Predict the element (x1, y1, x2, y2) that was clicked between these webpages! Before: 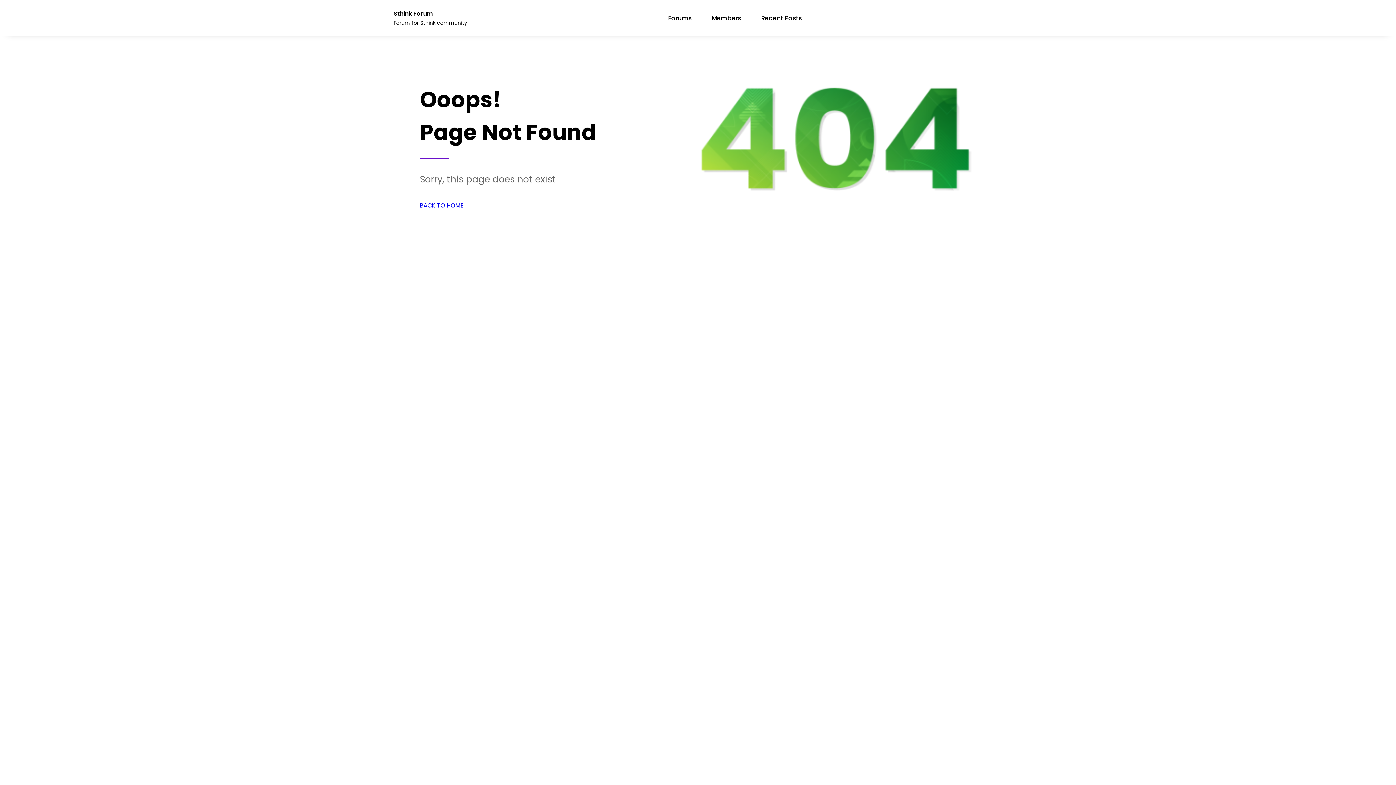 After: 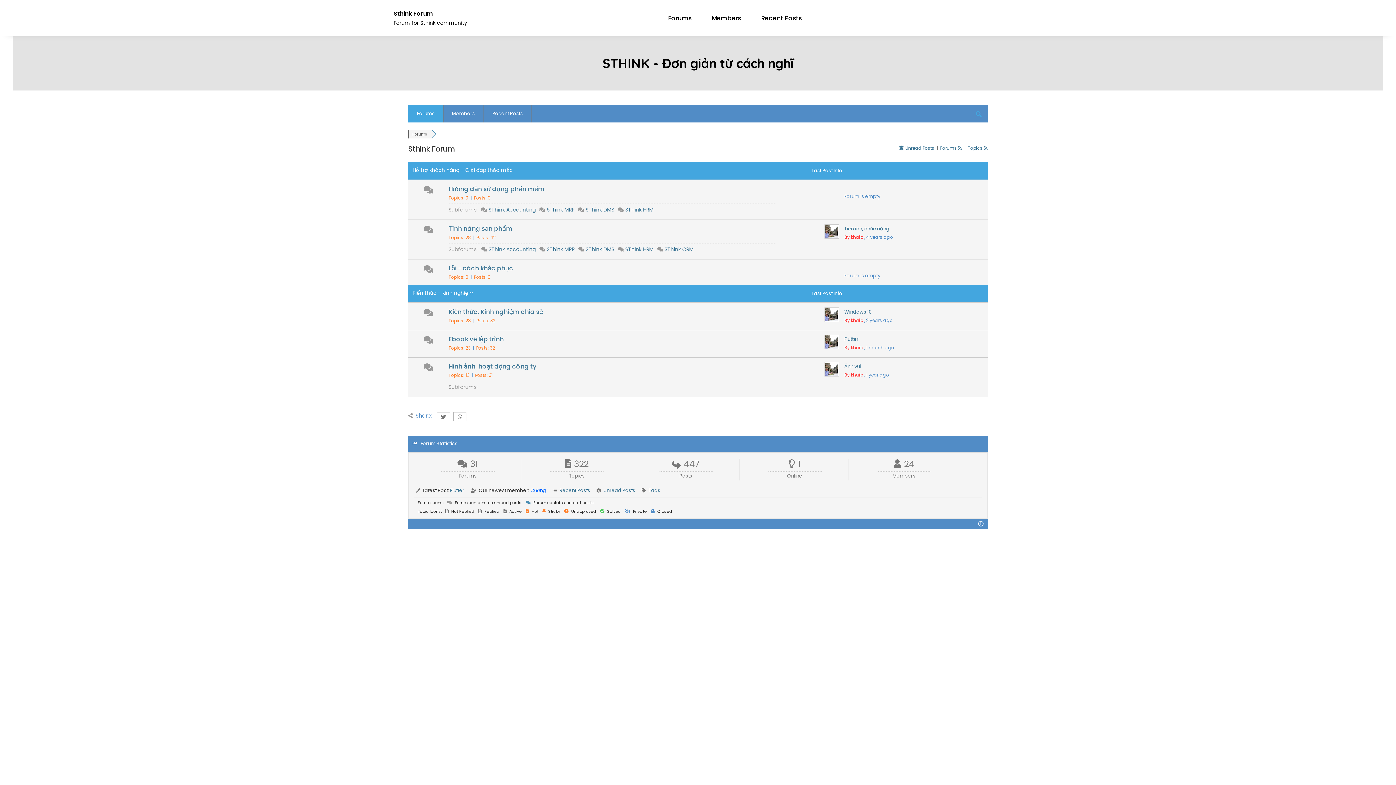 Action: label: BACK TO HOME bbox: (420, 201, 464, 209)